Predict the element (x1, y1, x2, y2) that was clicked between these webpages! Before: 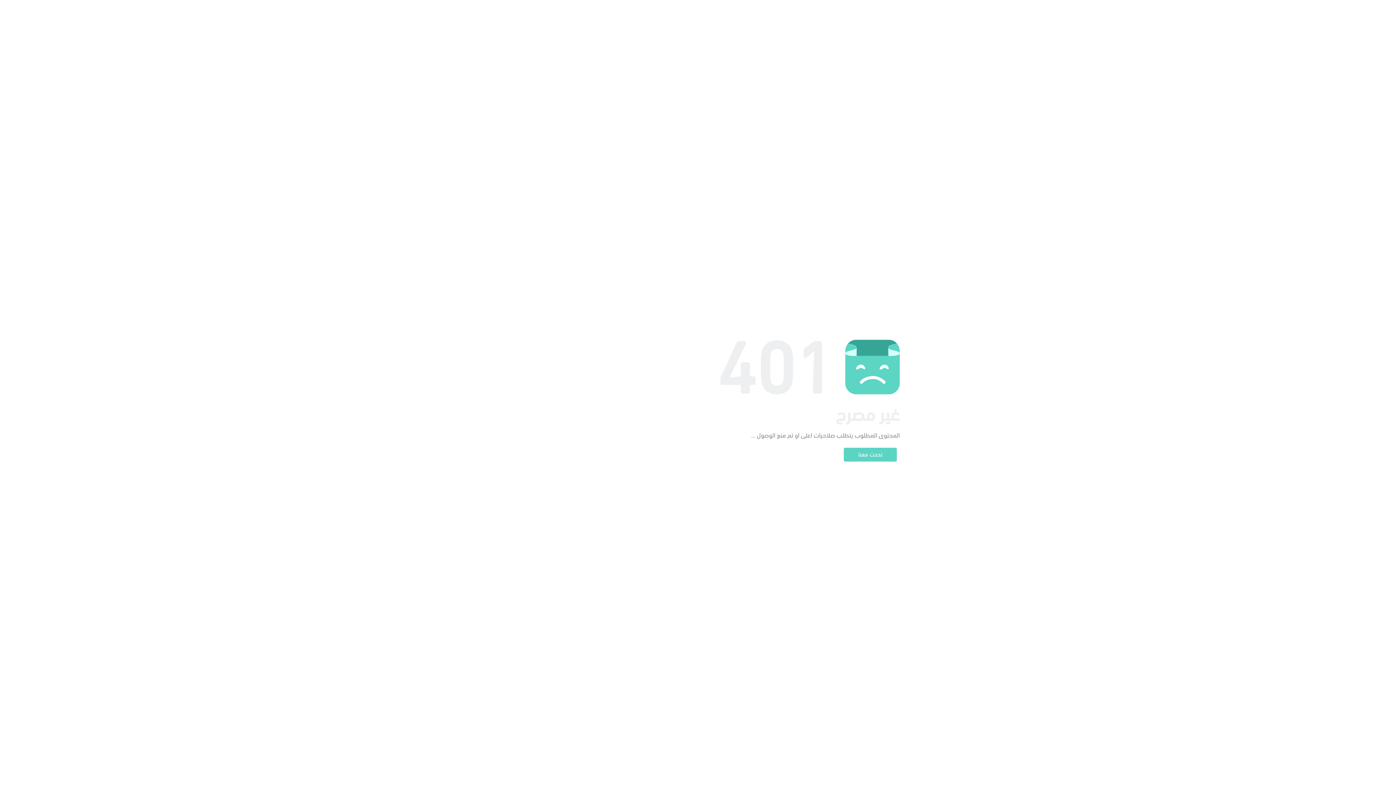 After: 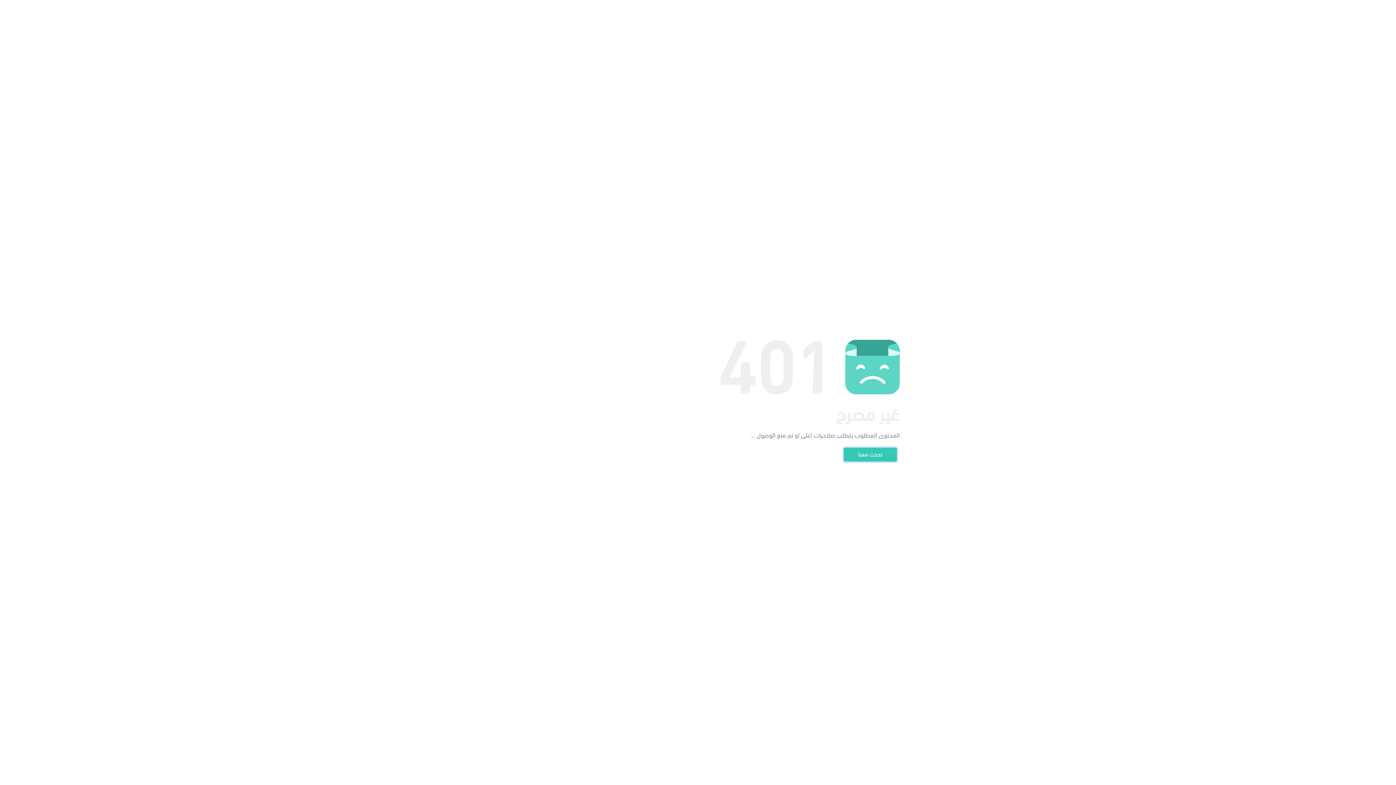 Action: bbox: (844, 448, 897, 461) label: تحدث معنا